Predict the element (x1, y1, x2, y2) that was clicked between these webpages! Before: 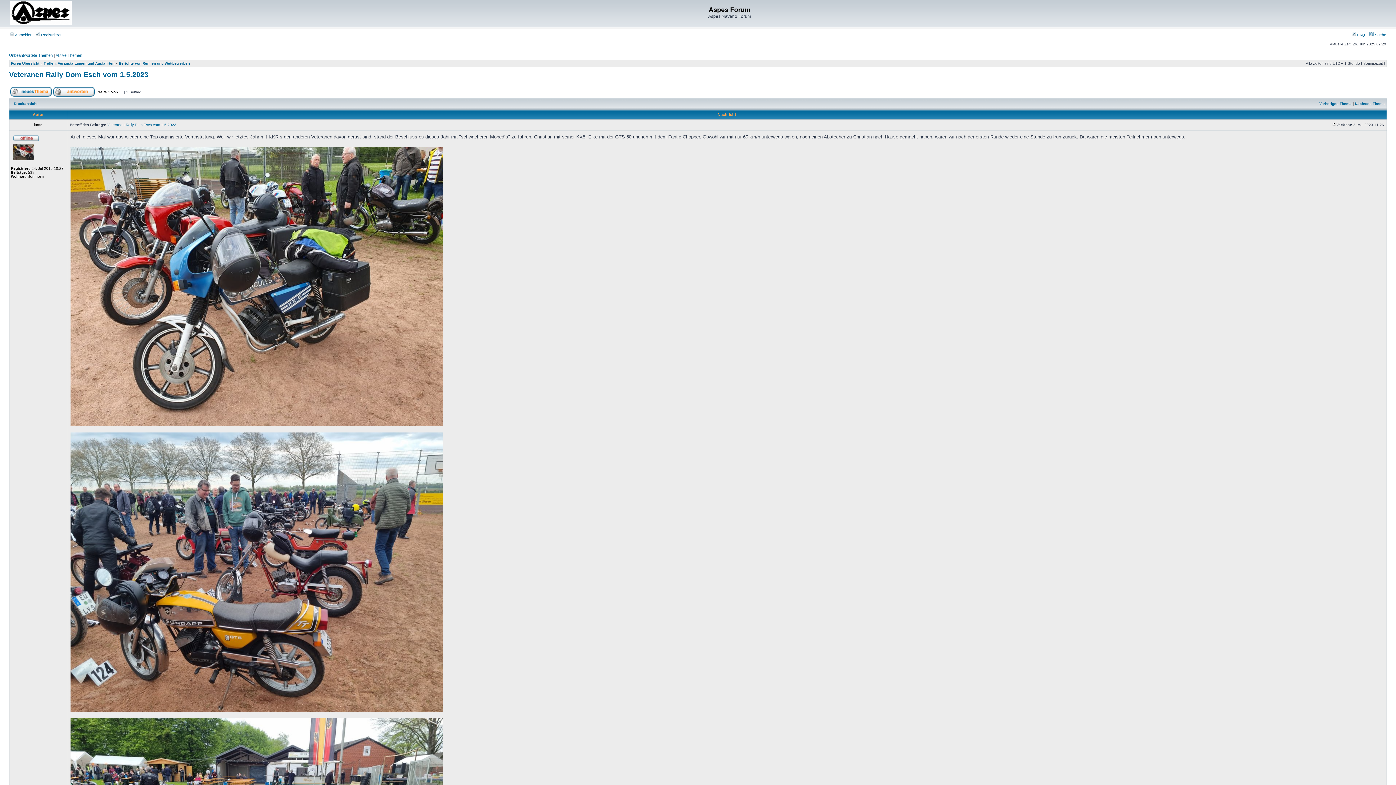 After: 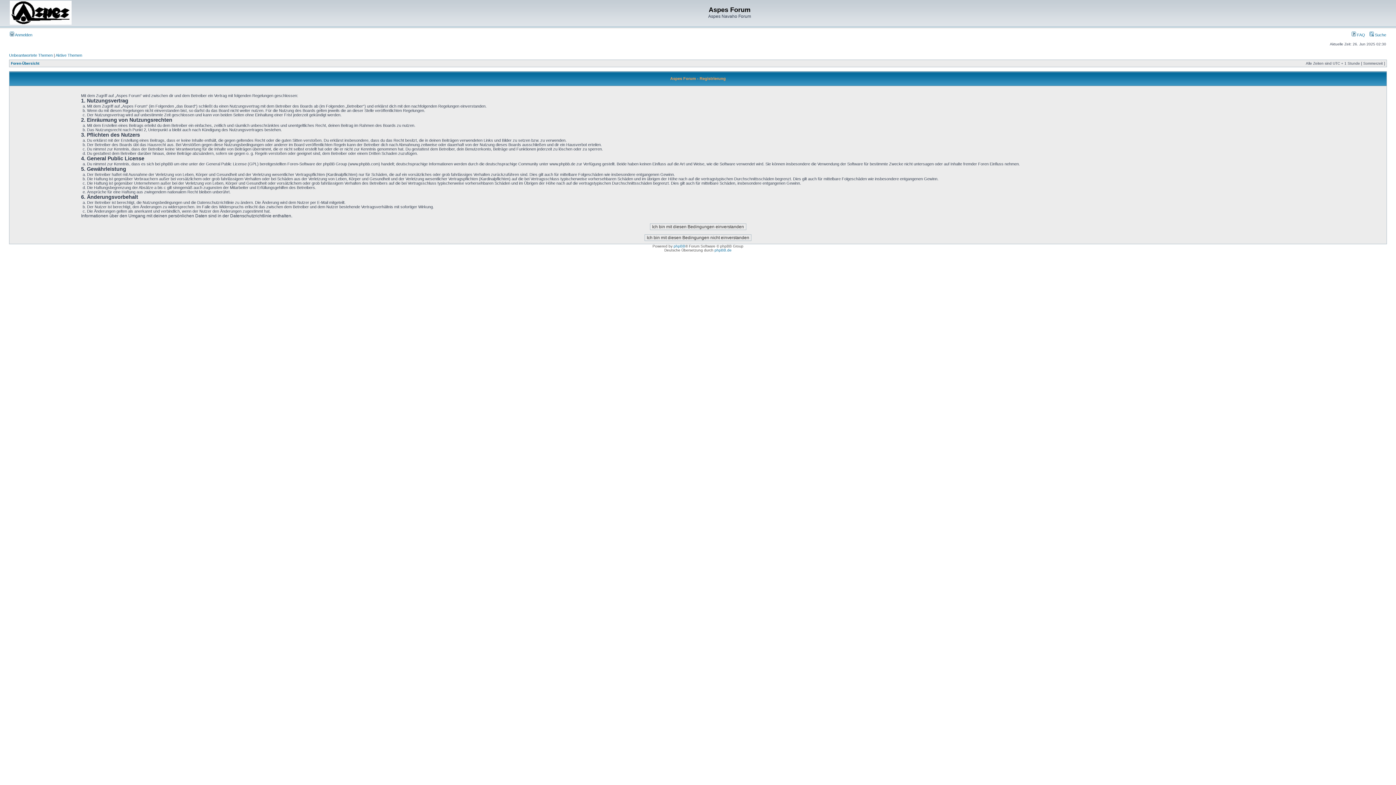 Action: bbox: (35, 32, 62, 37) label:  Registrieren